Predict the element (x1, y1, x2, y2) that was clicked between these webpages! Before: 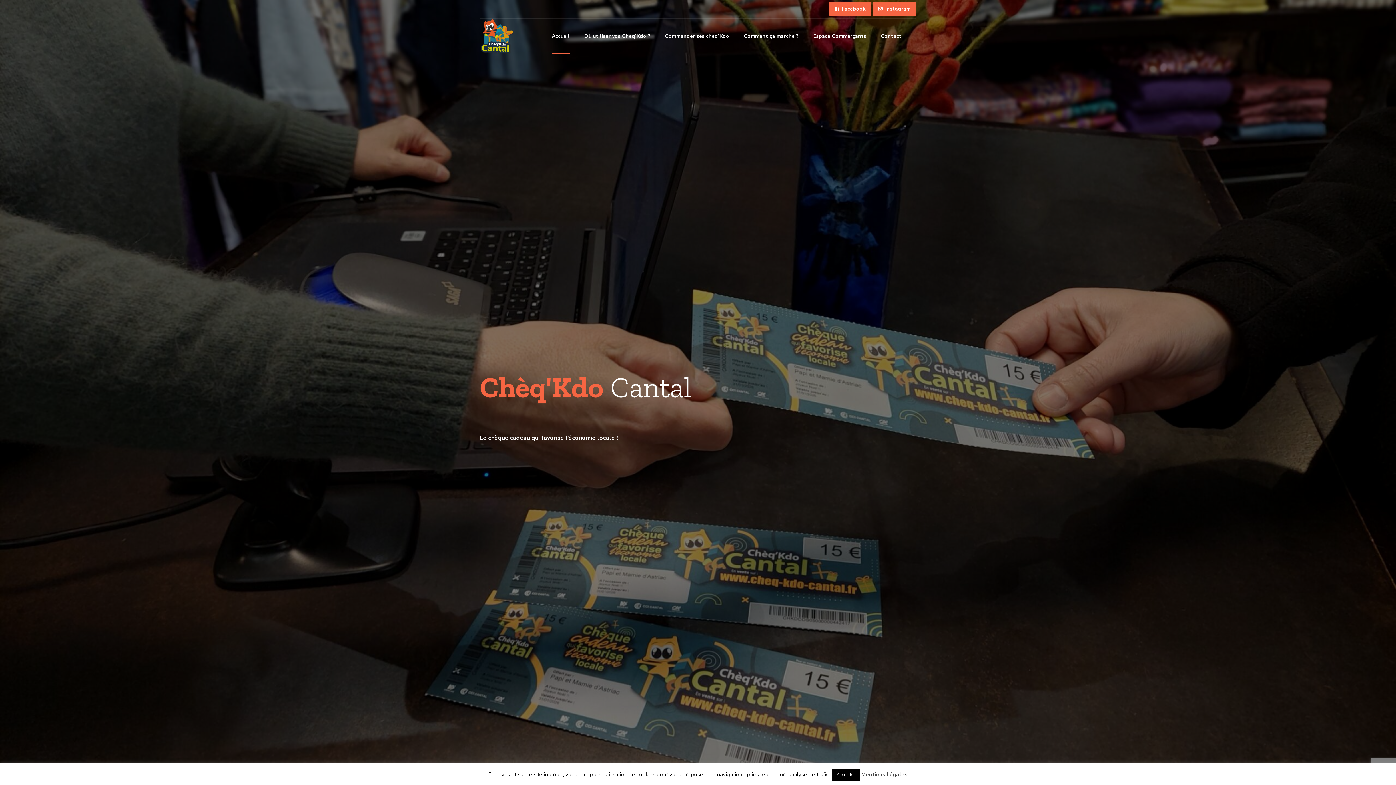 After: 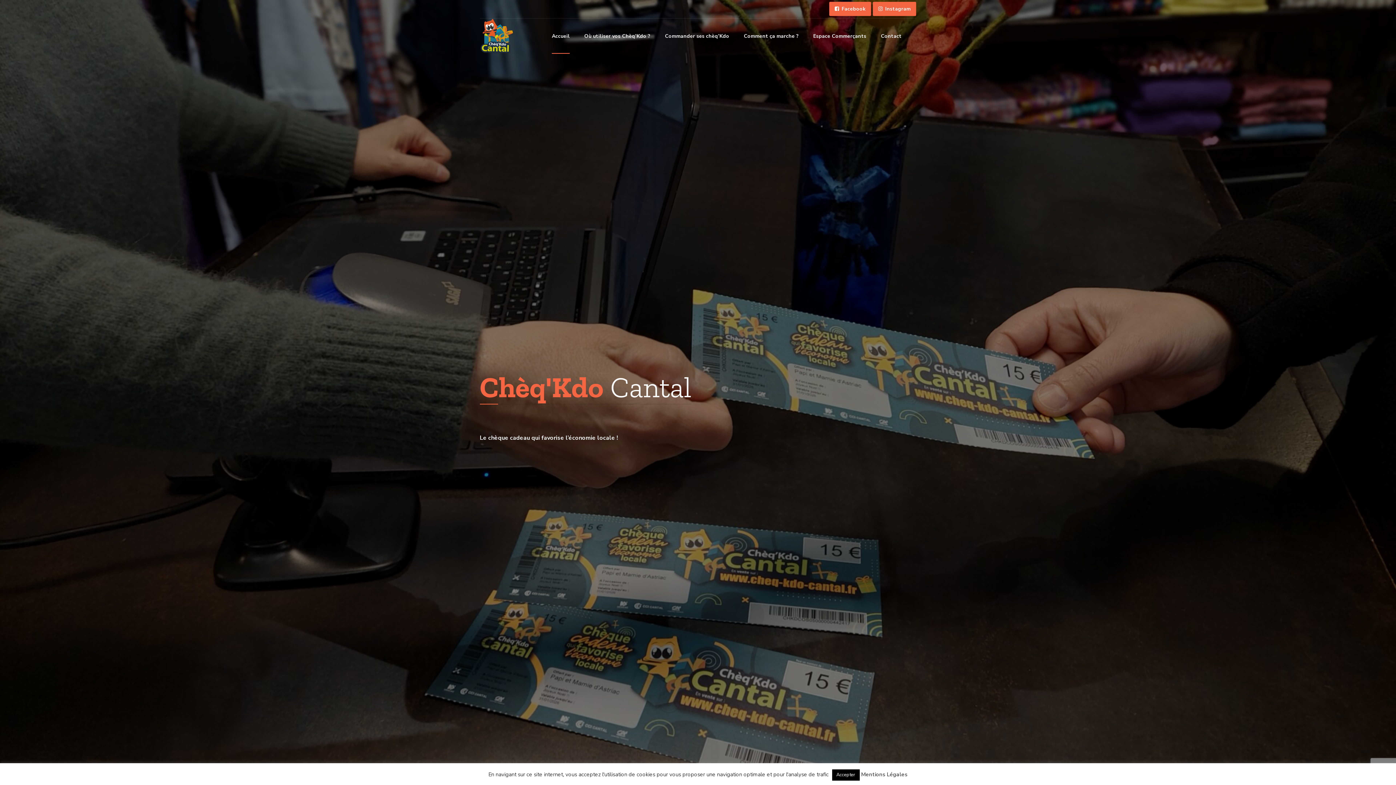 Action: label: Mentions Légales bbox: (861, 771, 907, 778)